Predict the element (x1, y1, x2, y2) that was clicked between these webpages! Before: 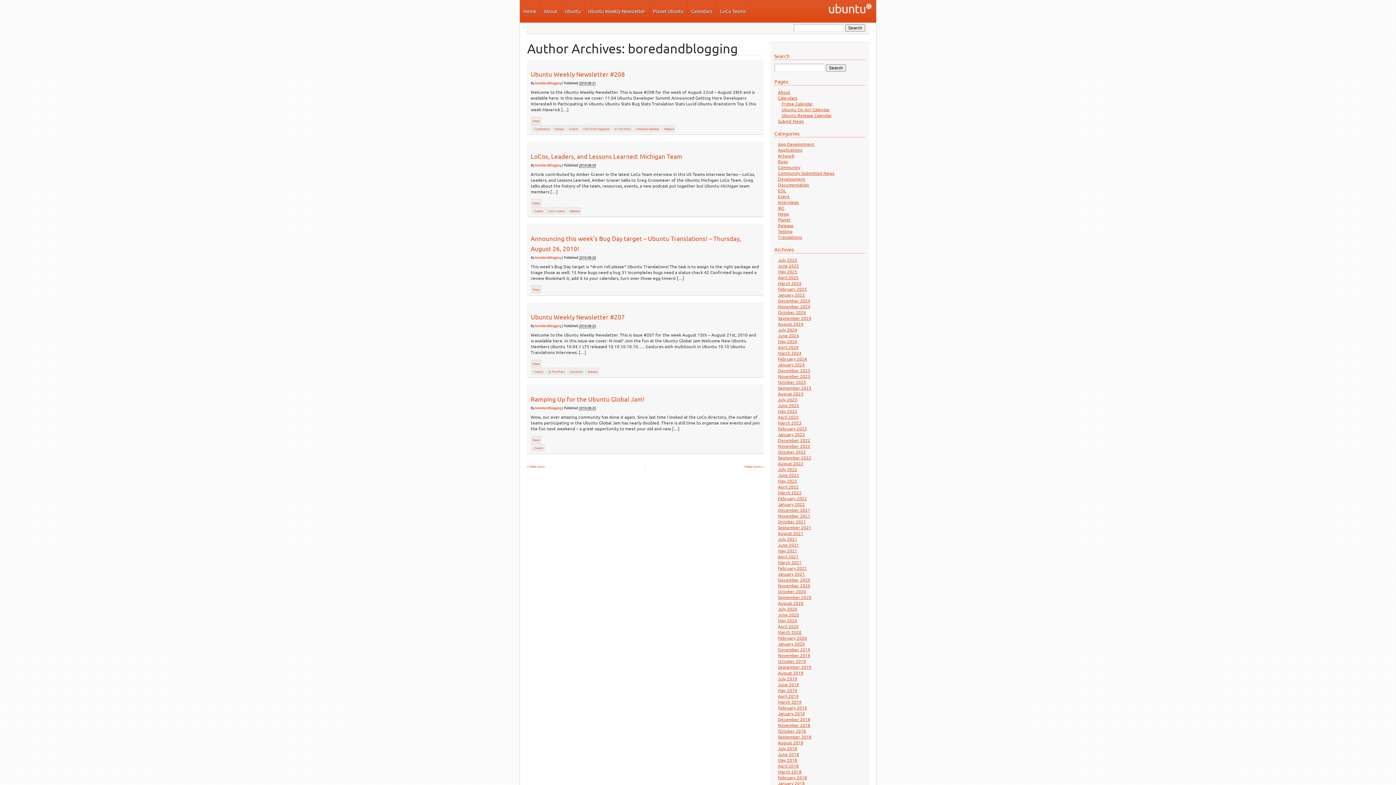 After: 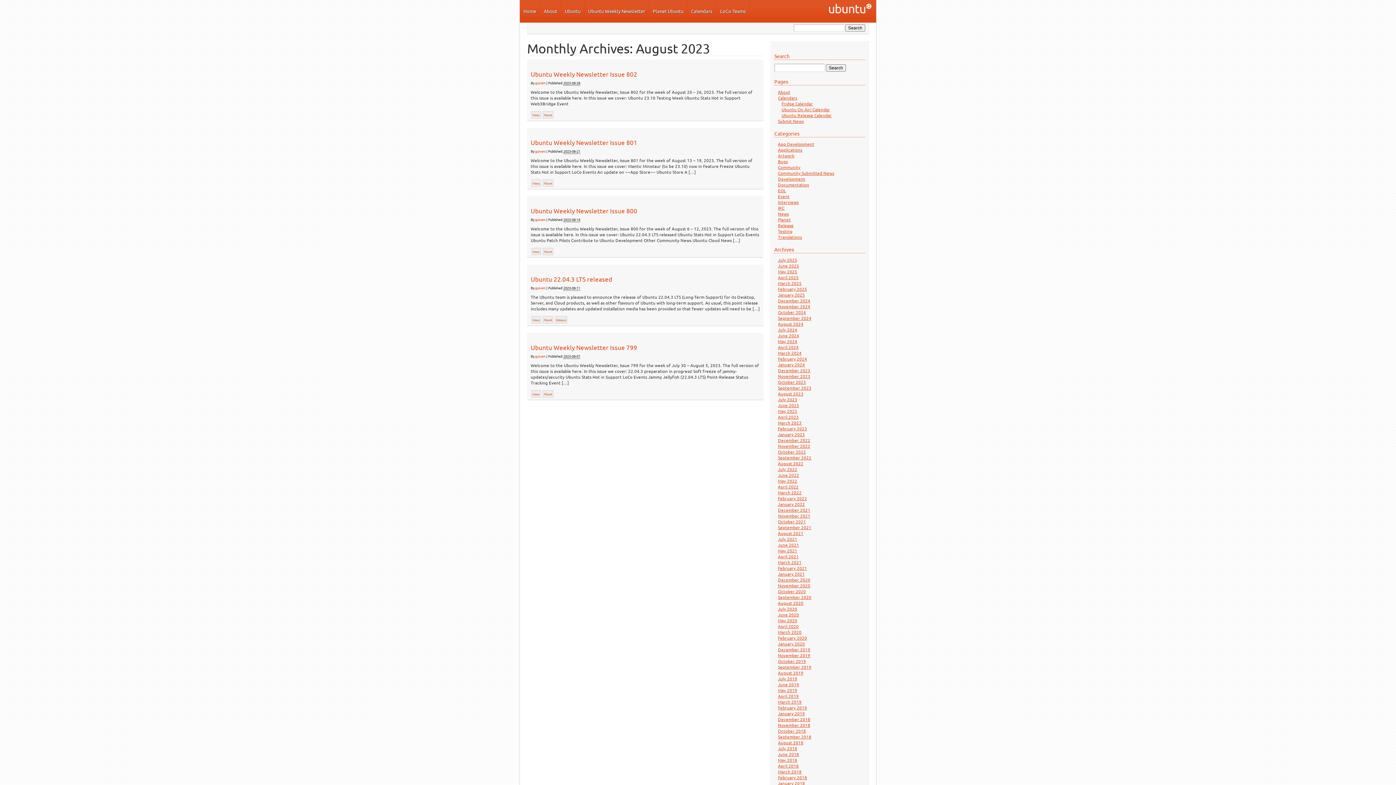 Action: bbox: (778, 390, 803, 396) label: August 2023